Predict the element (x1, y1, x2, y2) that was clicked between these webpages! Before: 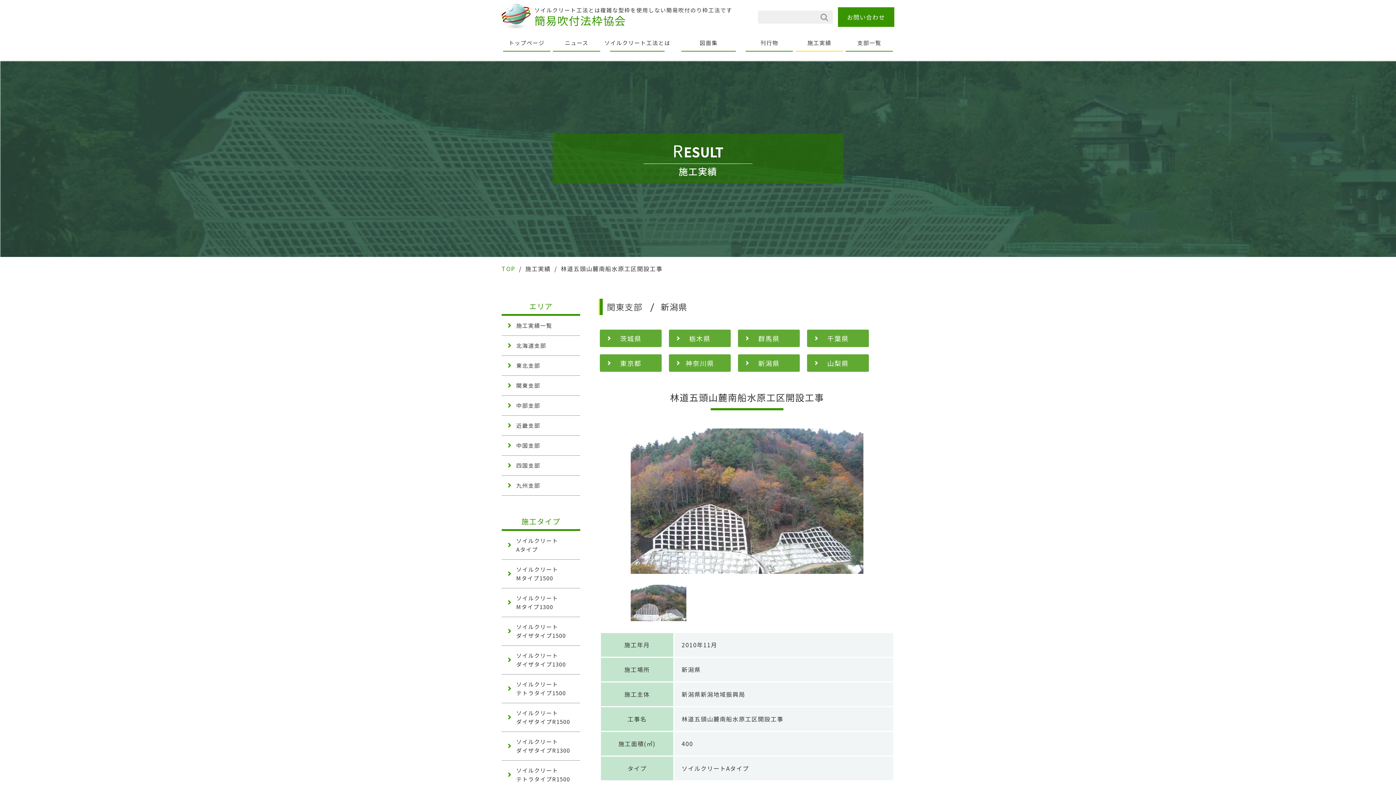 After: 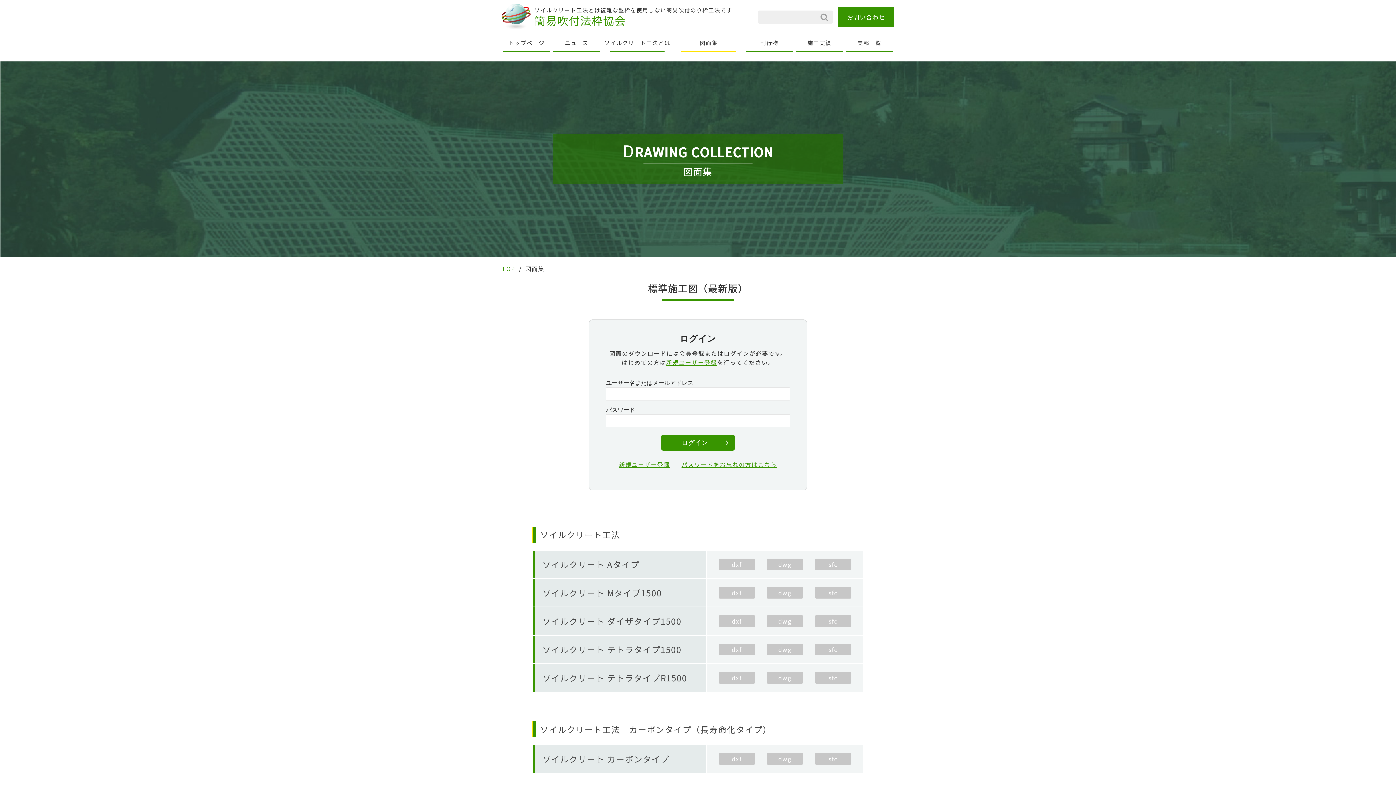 Action: bbox: (673, 38, 744, 51) label: 図面集